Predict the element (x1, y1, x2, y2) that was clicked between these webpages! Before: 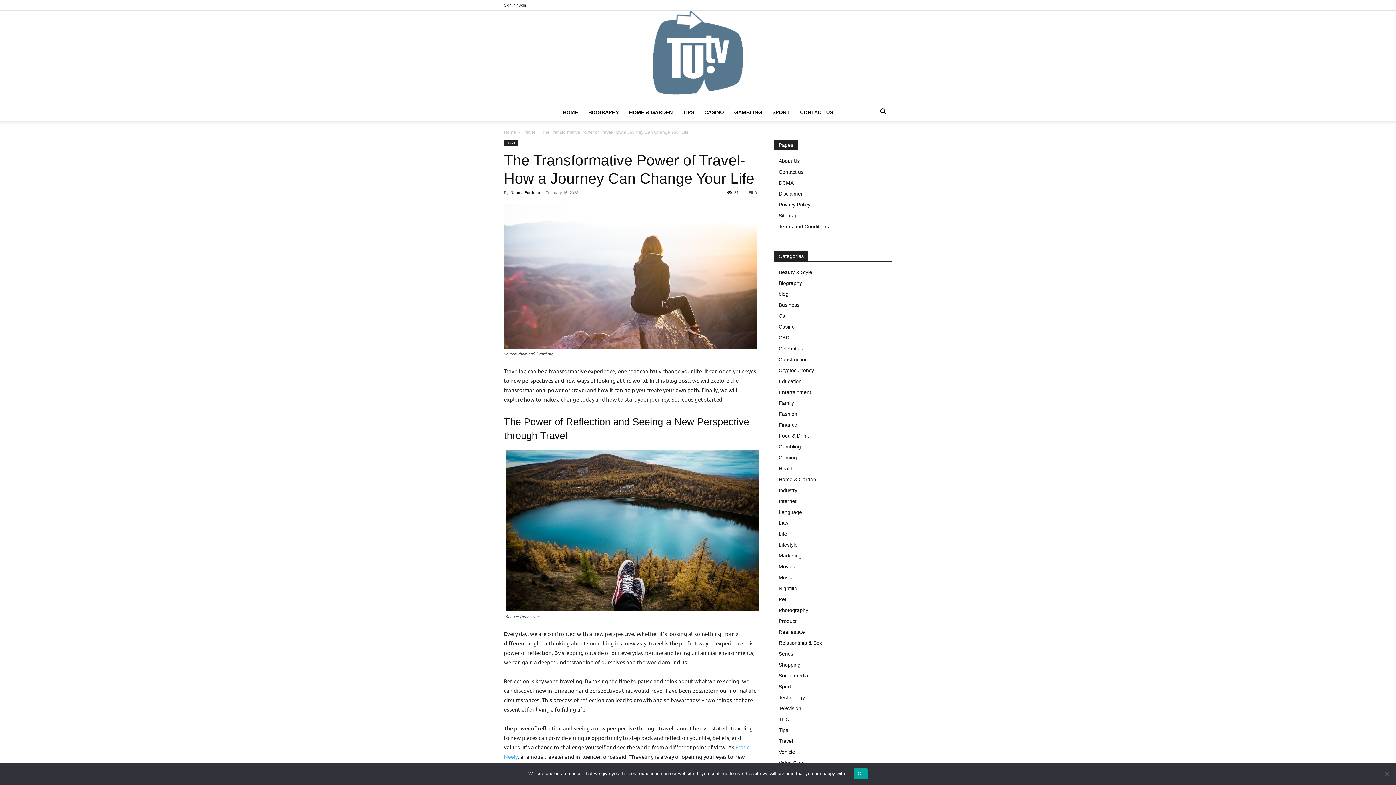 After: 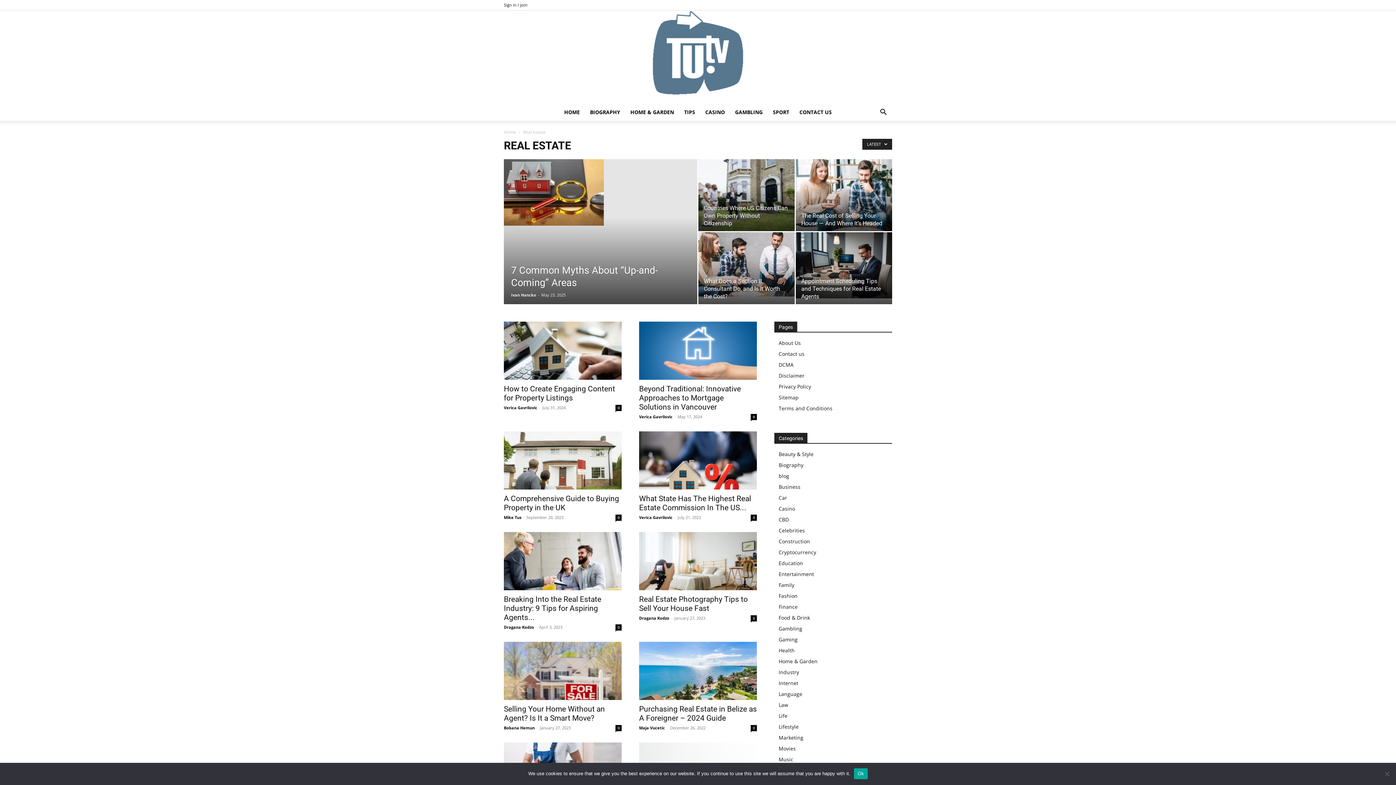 Action: bbox: (778, 629, 805, 635) label: Real estate